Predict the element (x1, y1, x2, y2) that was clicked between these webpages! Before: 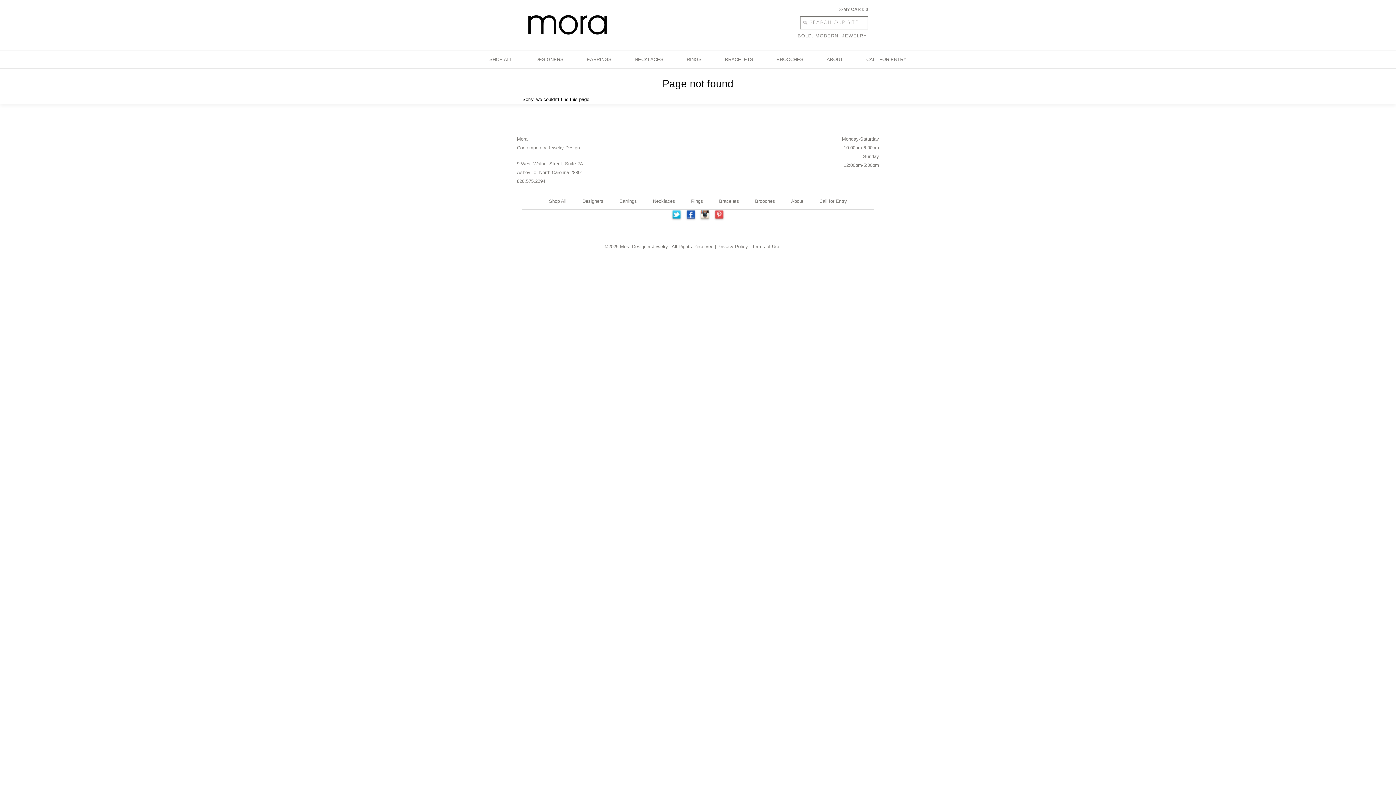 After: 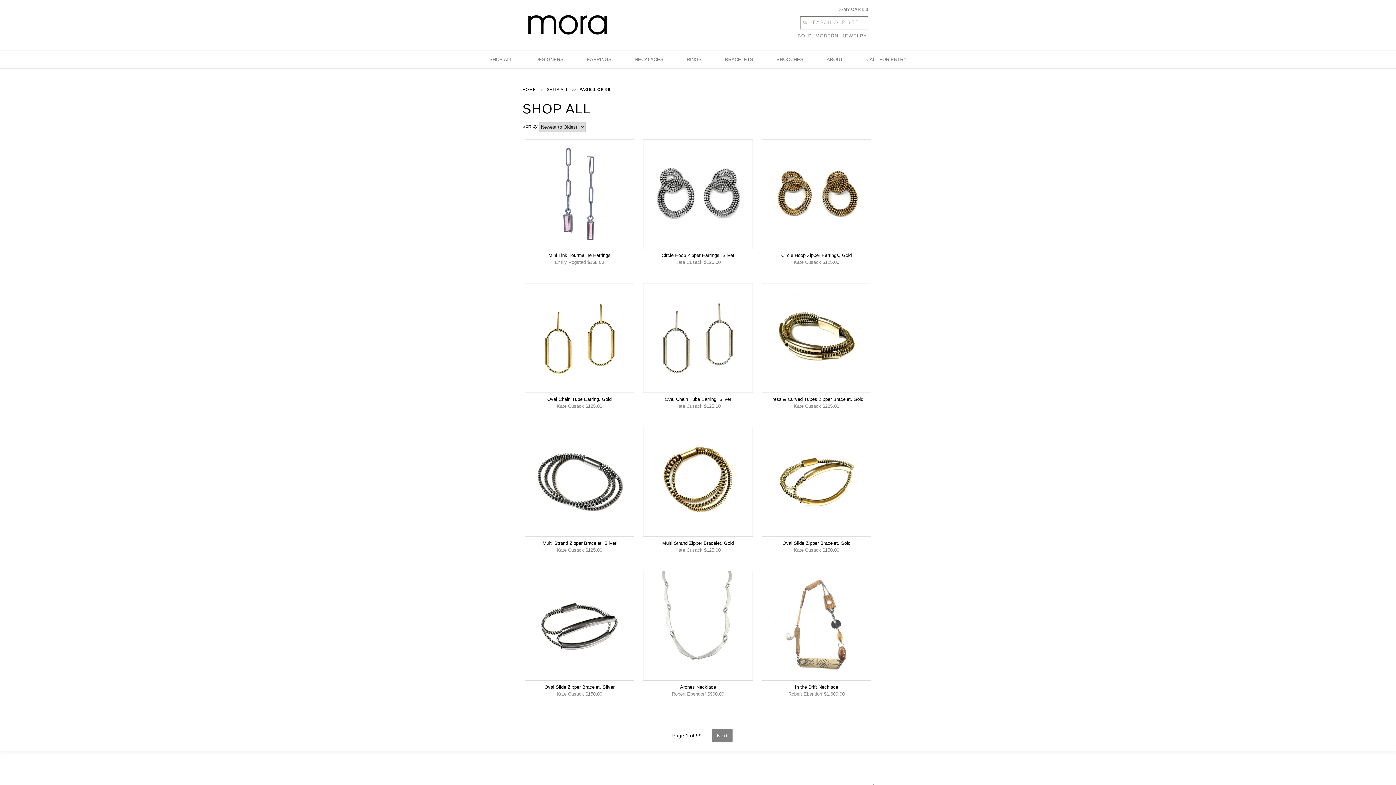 Action: label: SHOP ALL bbox: (484, 50, 517, 68)